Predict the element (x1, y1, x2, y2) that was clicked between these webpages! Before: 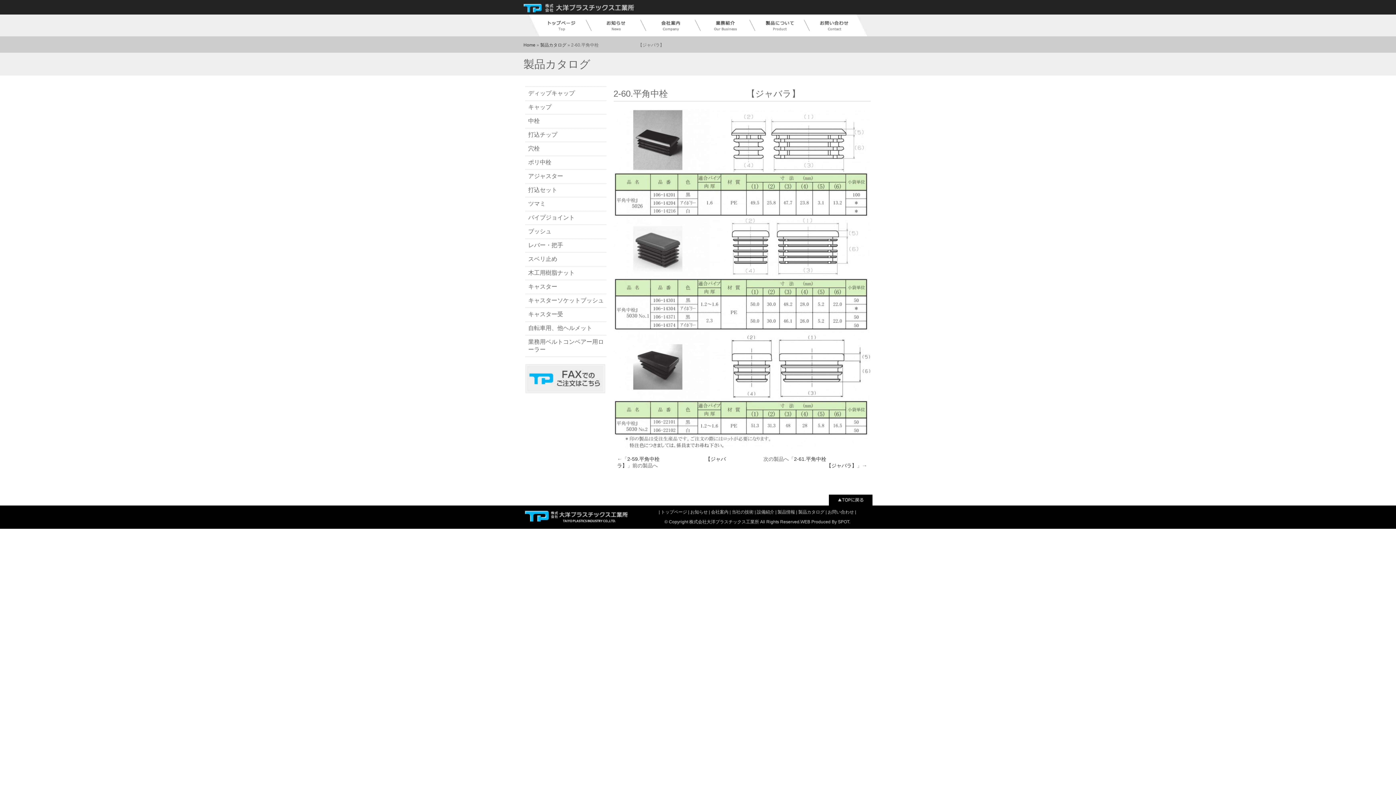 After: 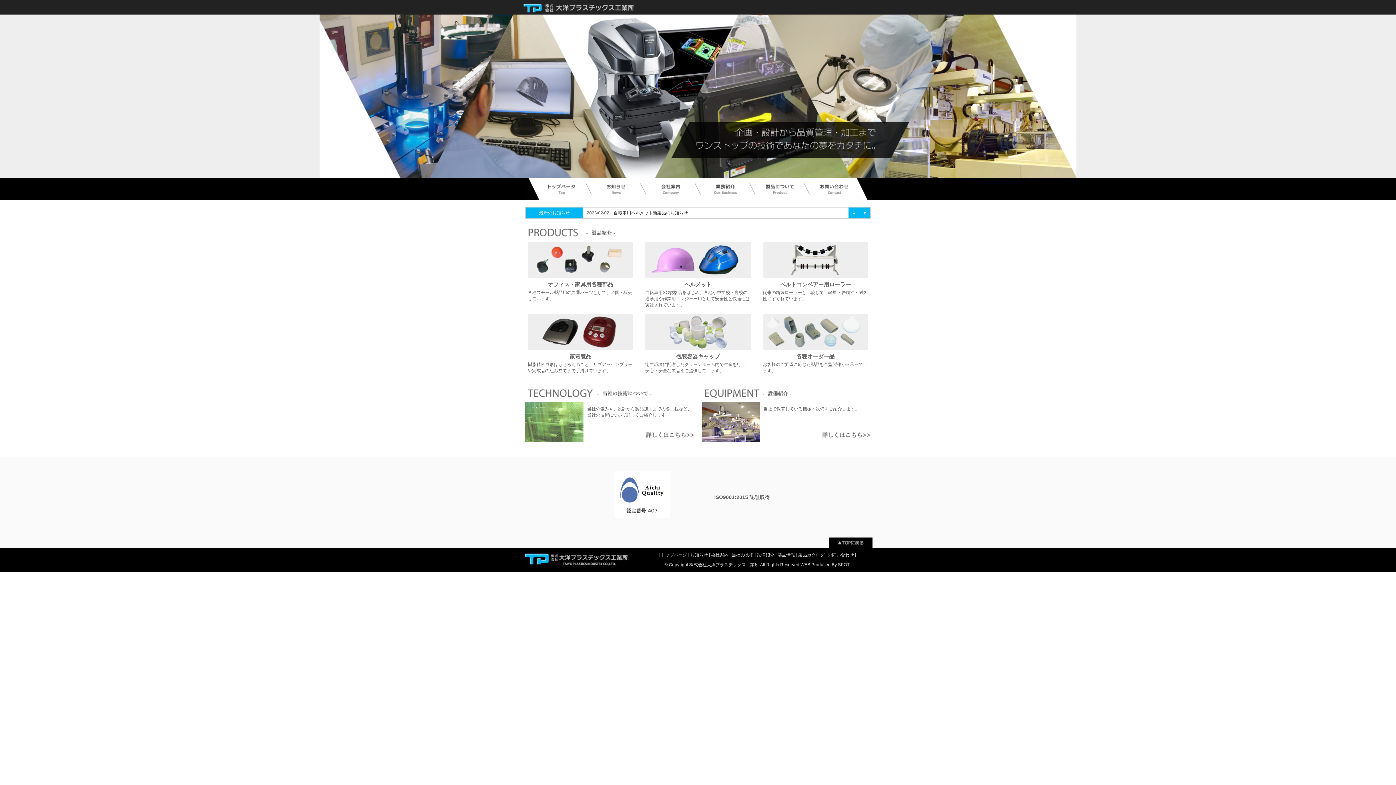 Action: label: トップページ  bbox: (661, 509, 688, 514)